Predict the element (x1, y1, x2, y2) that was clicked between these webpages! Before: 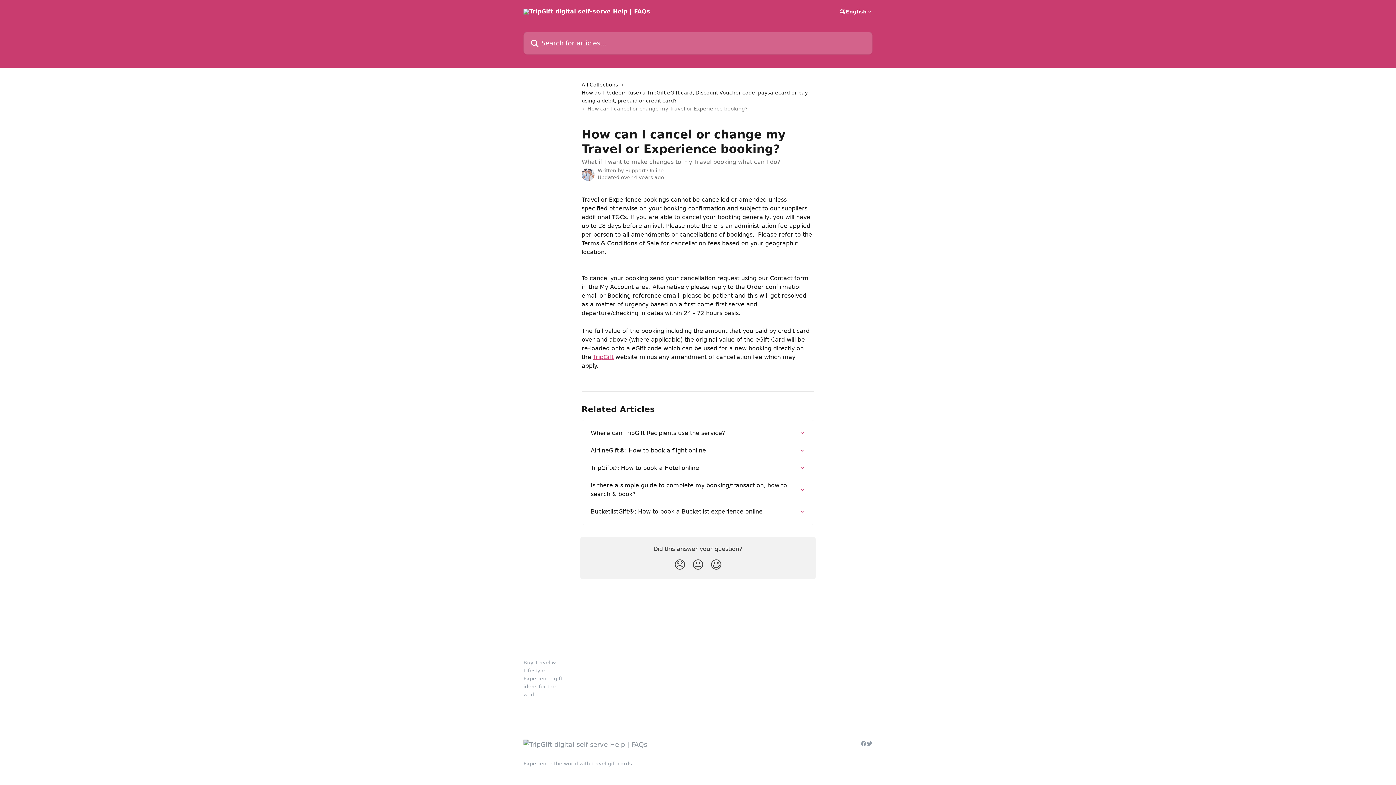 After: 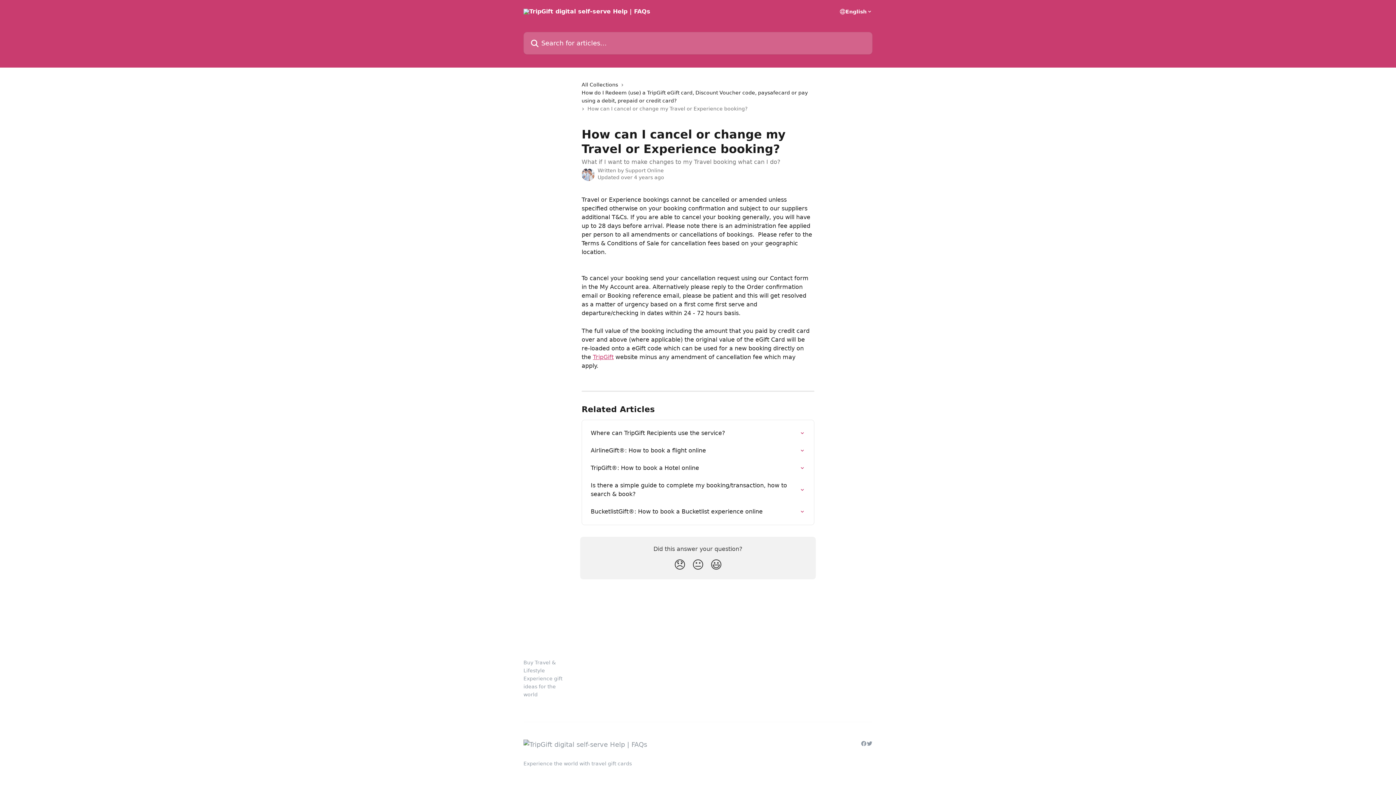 Action: bbox: (861, 741, 866, 746)